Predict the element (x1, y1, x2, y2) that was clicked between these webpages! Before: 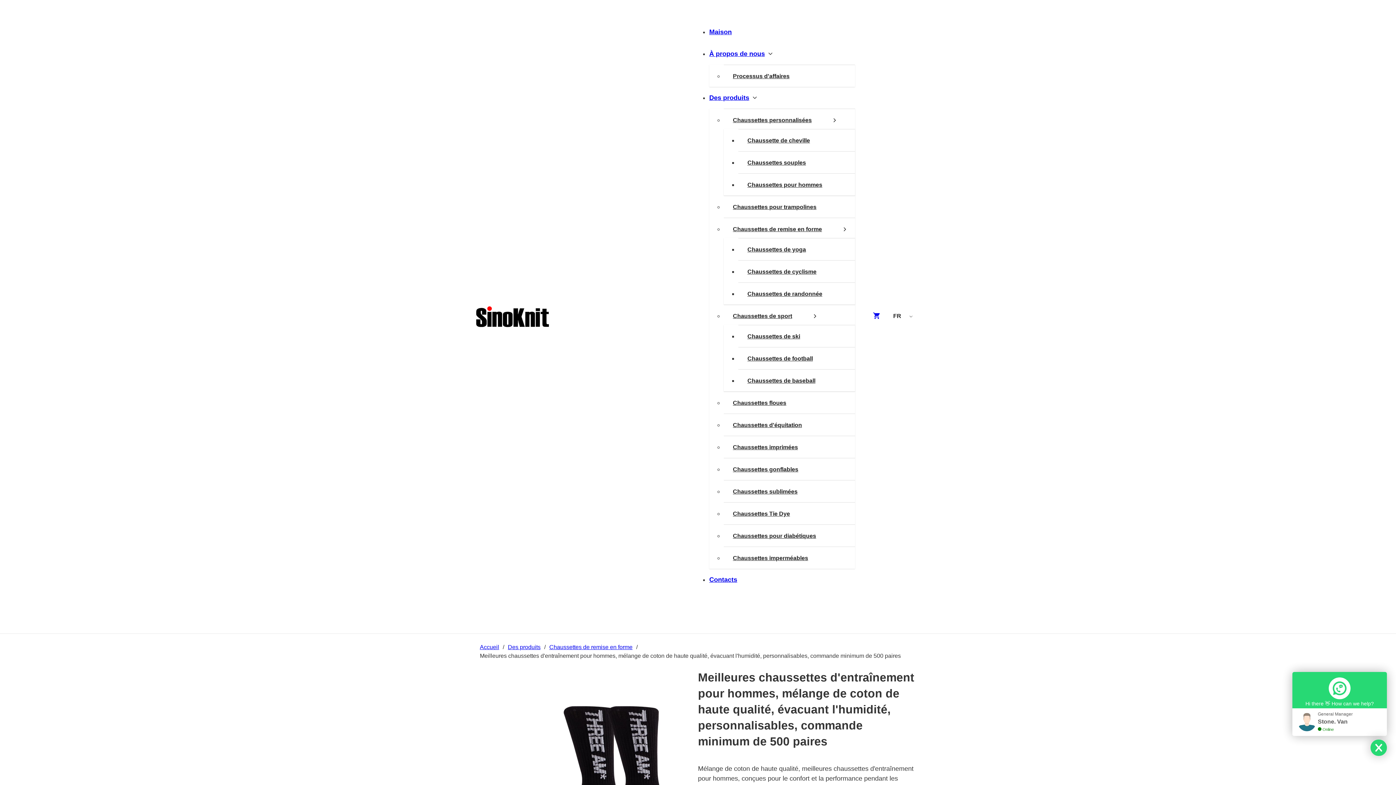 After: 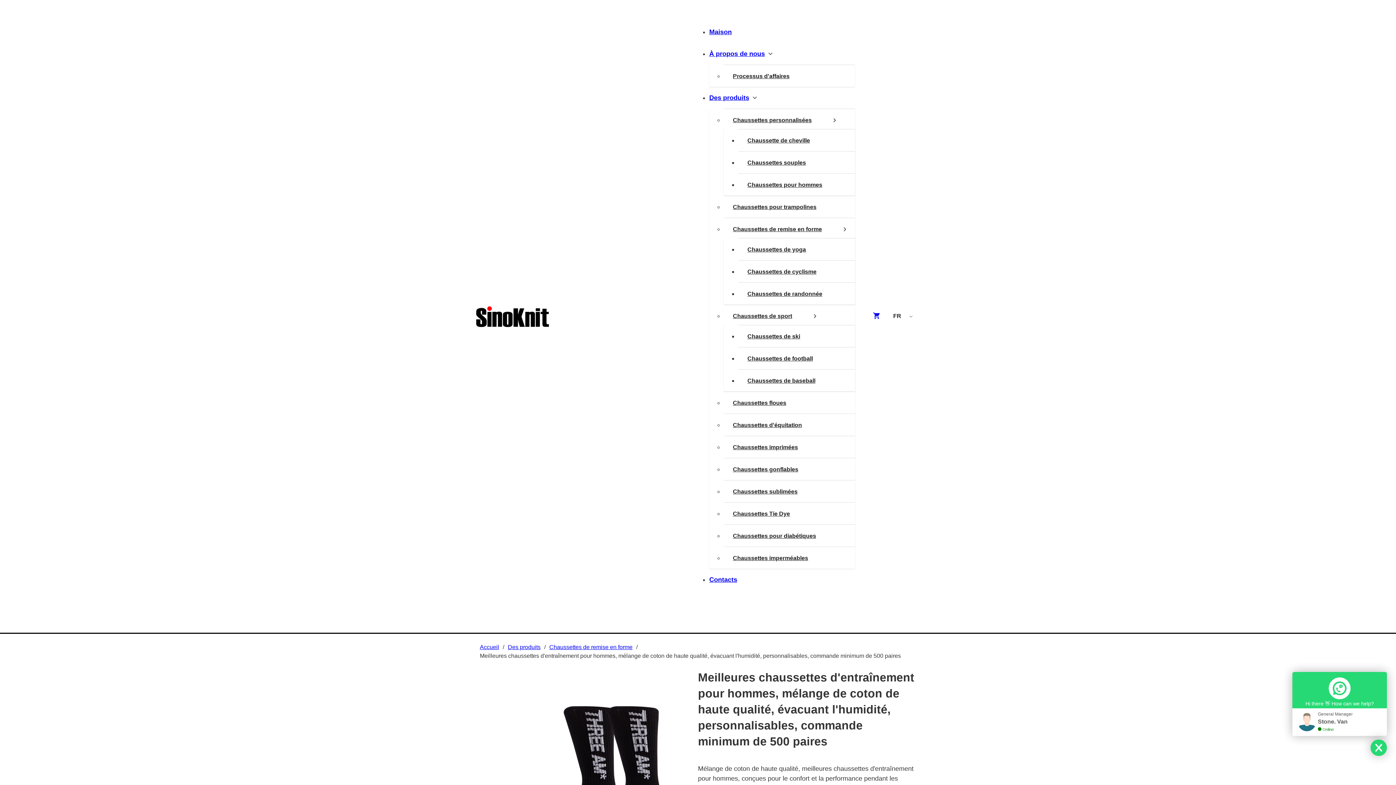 Action: label: Sports Socks Sous-Menu bbox: (805, 307, 825, 324)